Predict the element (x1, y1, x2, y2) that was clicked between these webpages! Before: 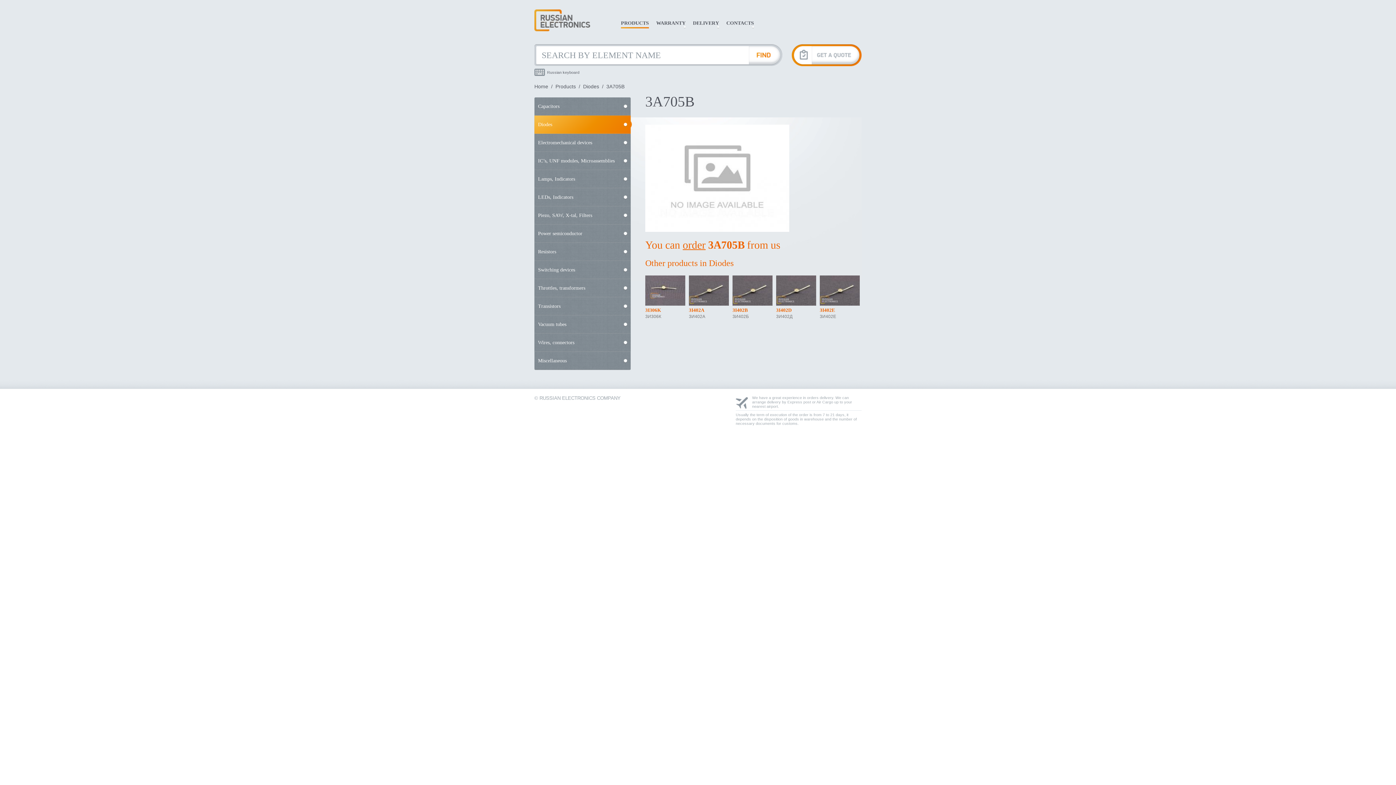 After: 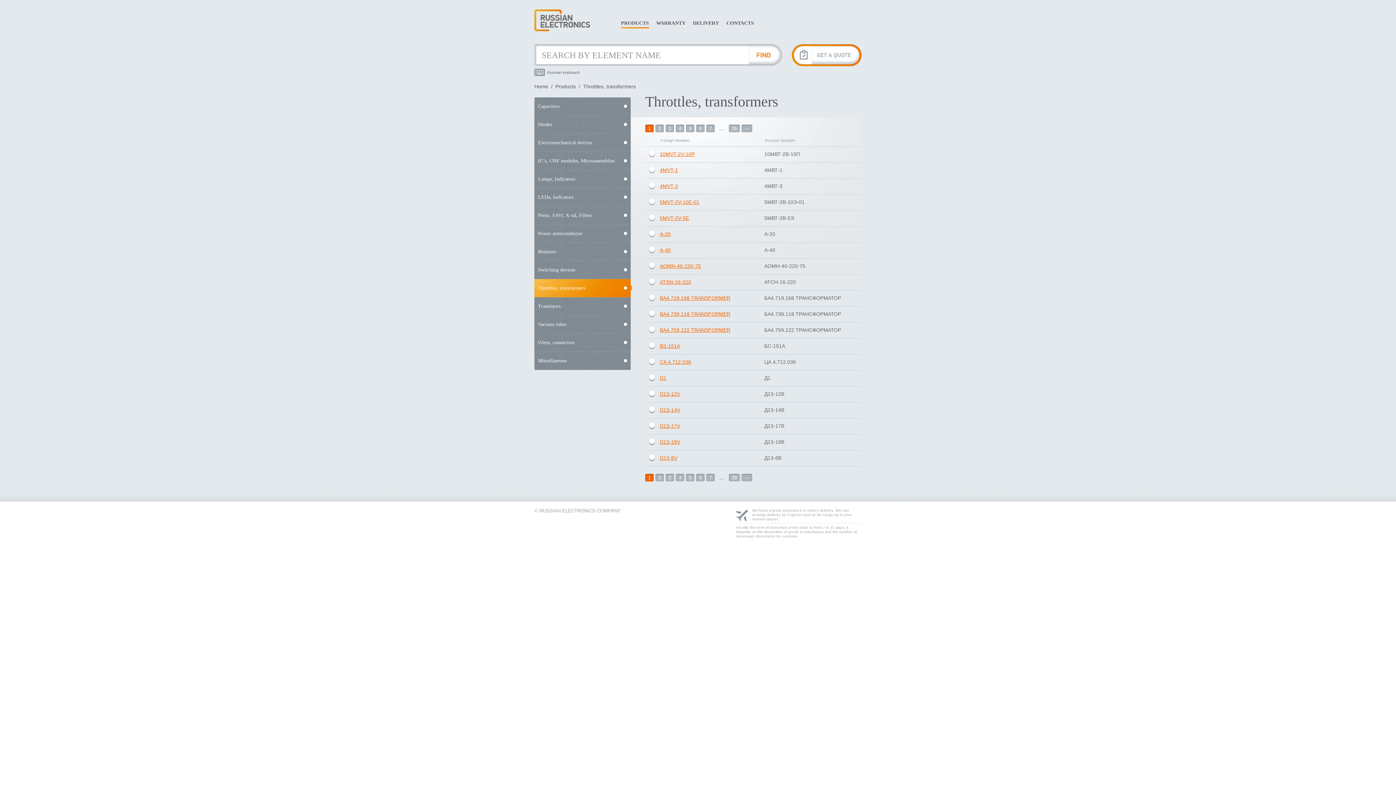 Action: bbox: (534, 279, 630, 297) label: Throttles, transformers